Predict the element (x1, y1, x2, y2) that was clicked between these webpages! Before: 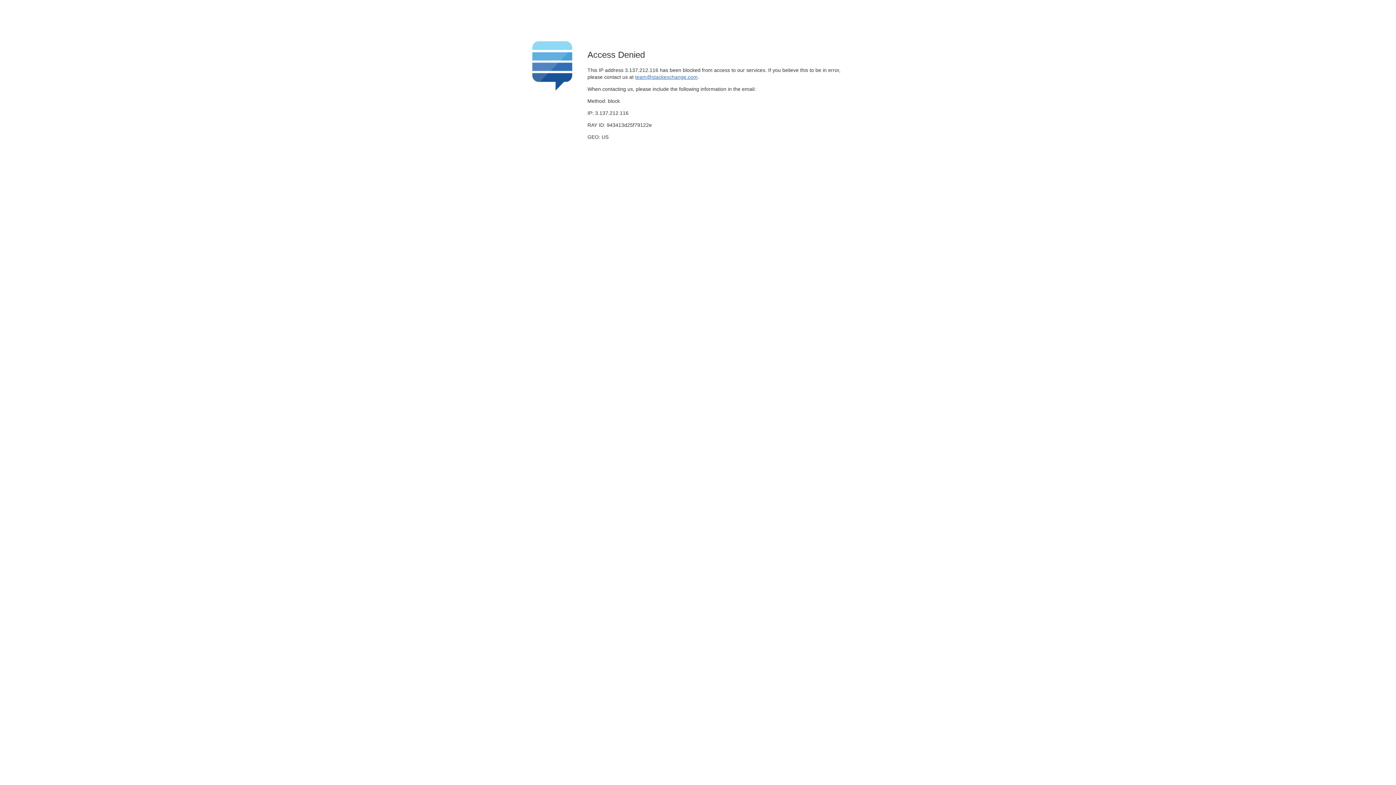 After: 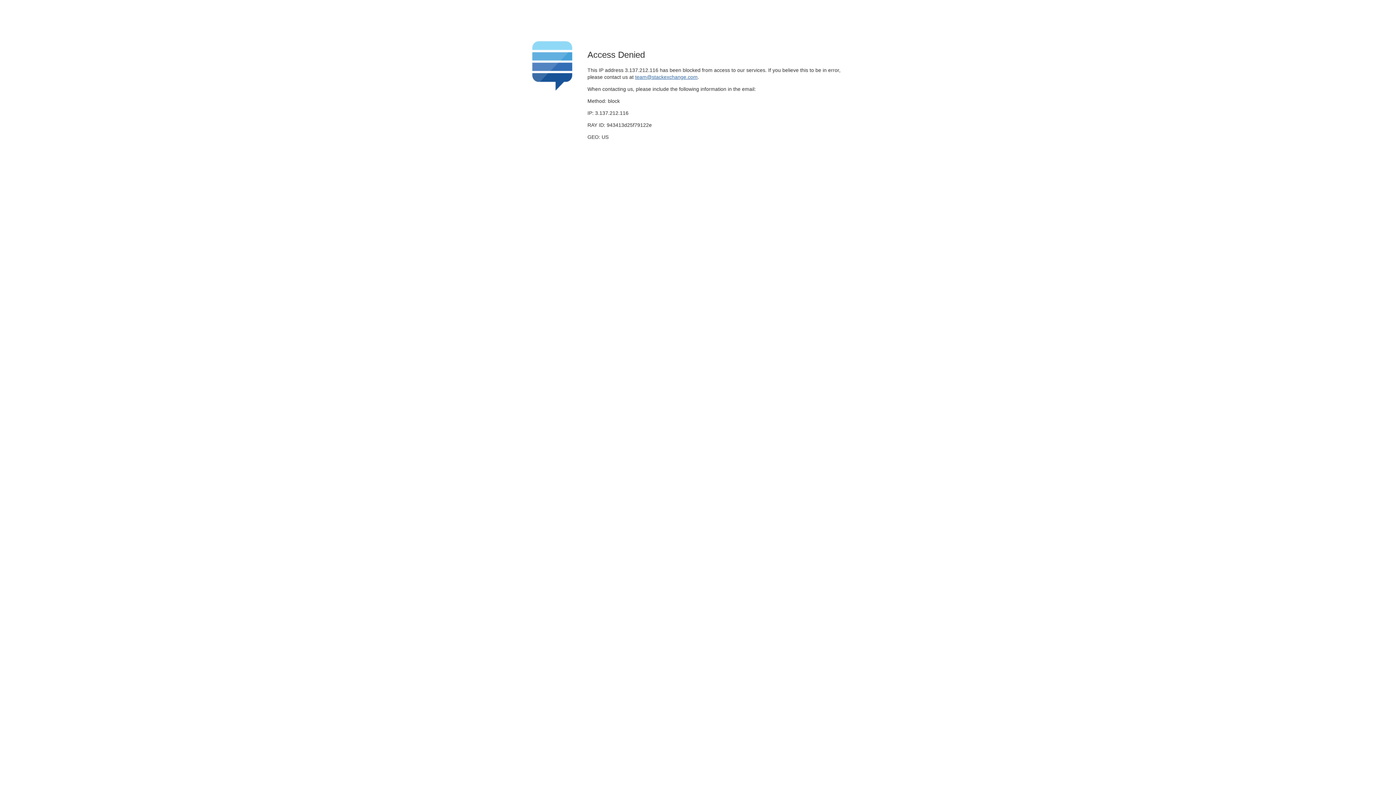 Action: bbox: (635, 74, 697, 79) label: team@stackexchange.com